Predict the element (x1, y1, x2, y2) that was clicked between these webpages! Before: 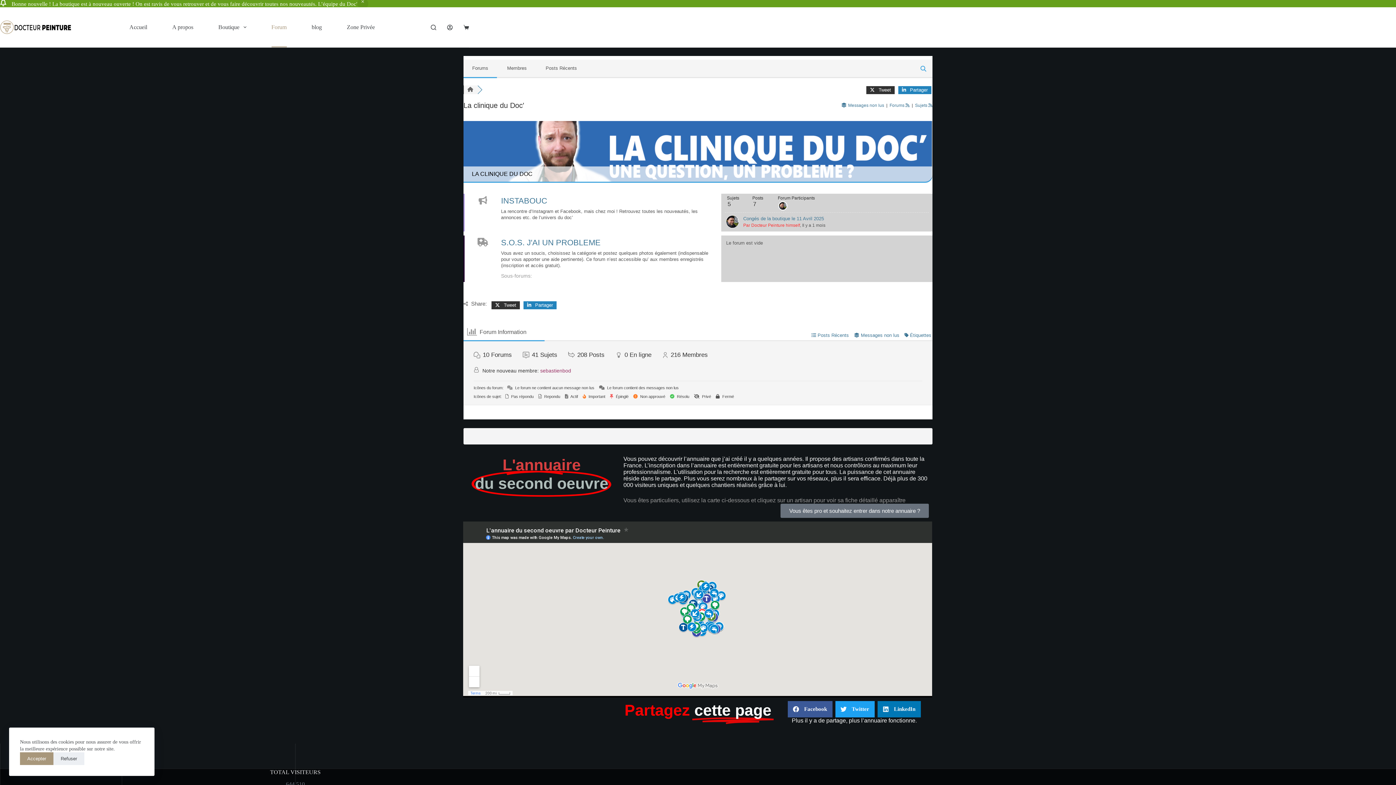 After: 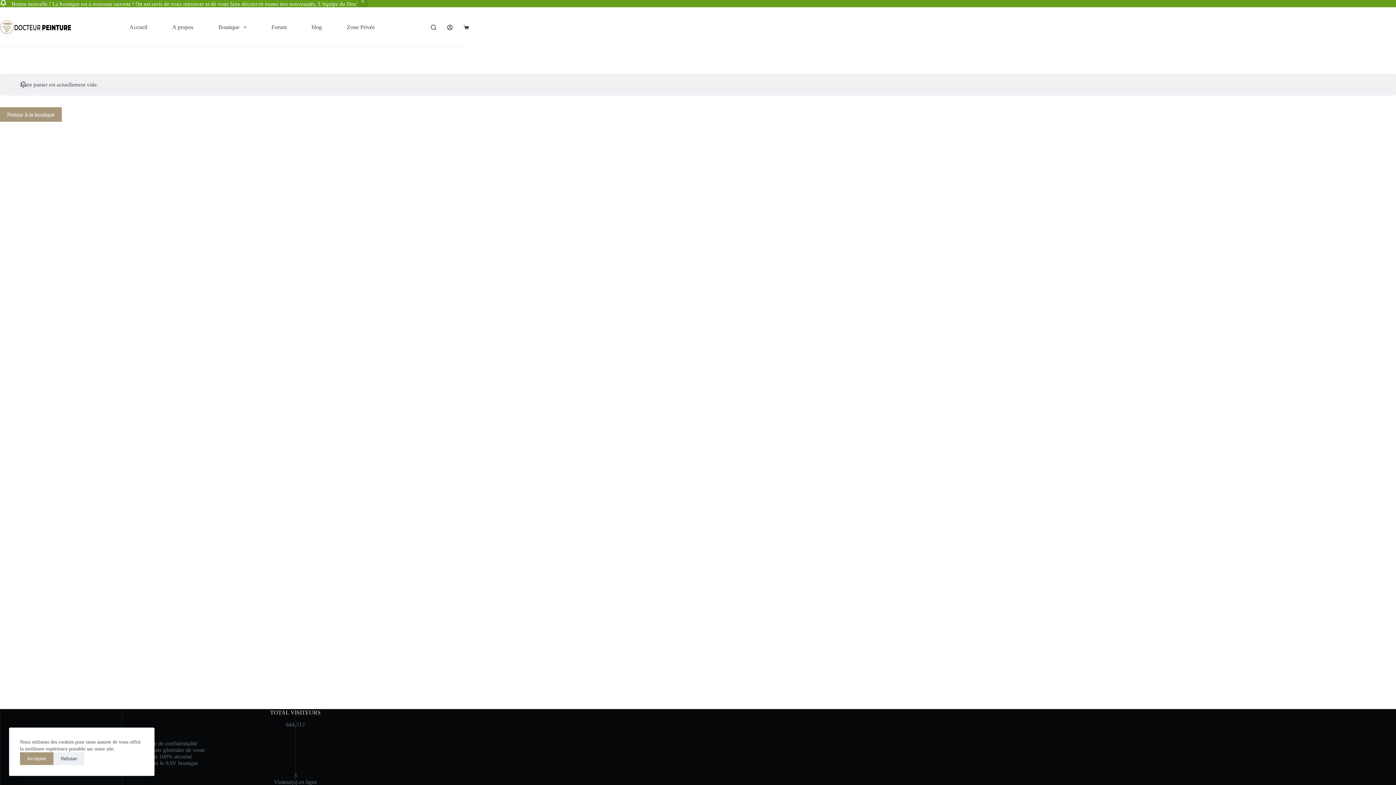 Action: label: Panier d’achat bbox: (463, 24, 469, 30)